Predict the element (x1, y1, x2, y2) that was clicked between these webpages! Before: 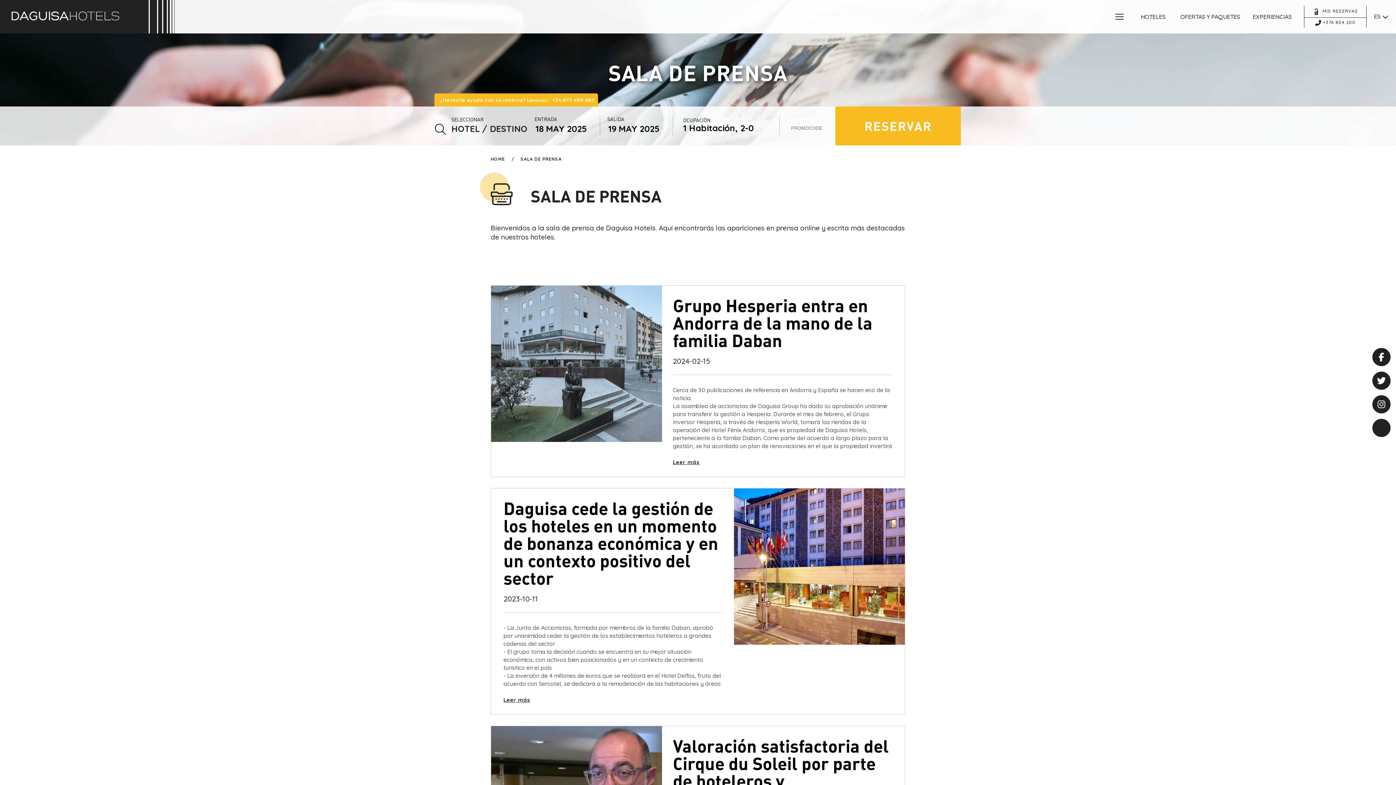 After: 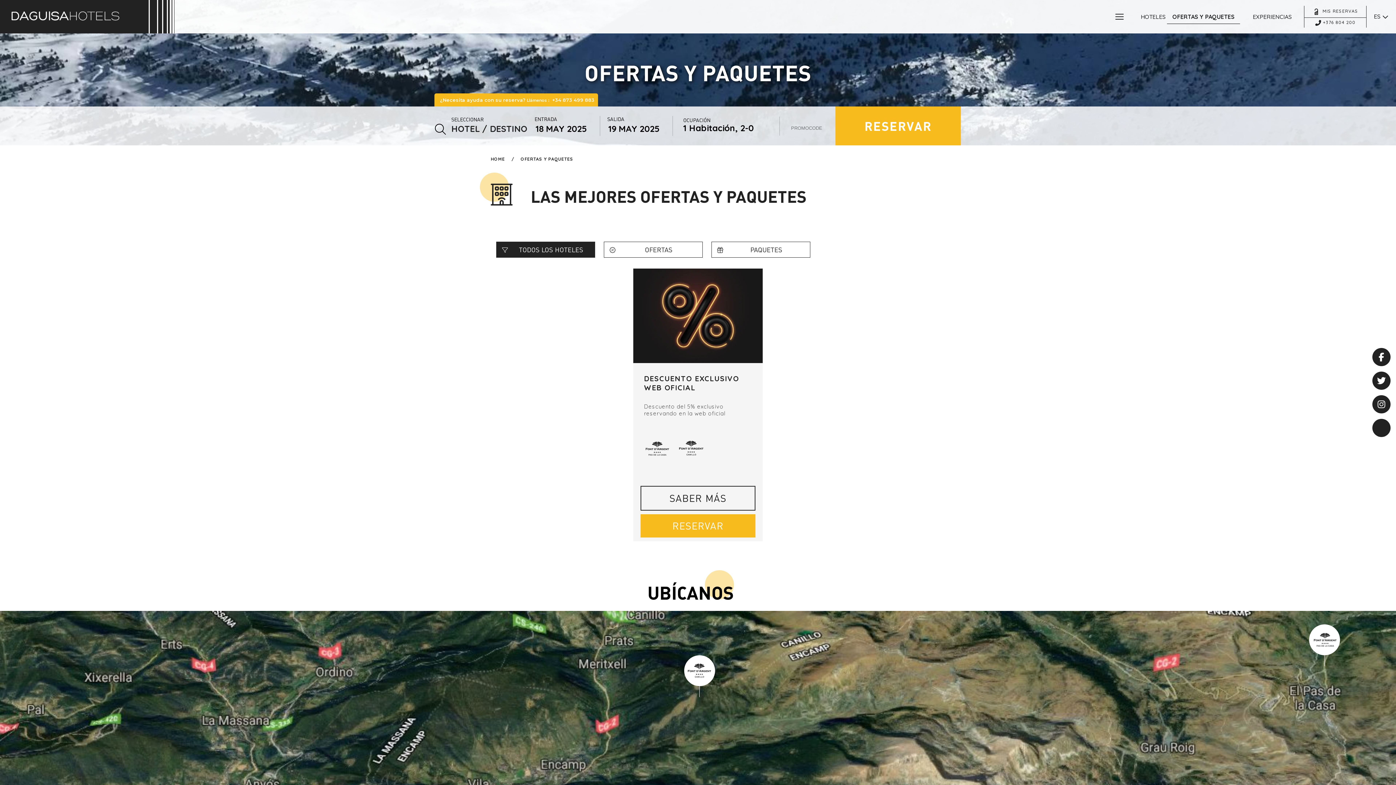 Action: bbox: (1167, 9, 1240, 24) label: OFERTAS Y PAQUETES